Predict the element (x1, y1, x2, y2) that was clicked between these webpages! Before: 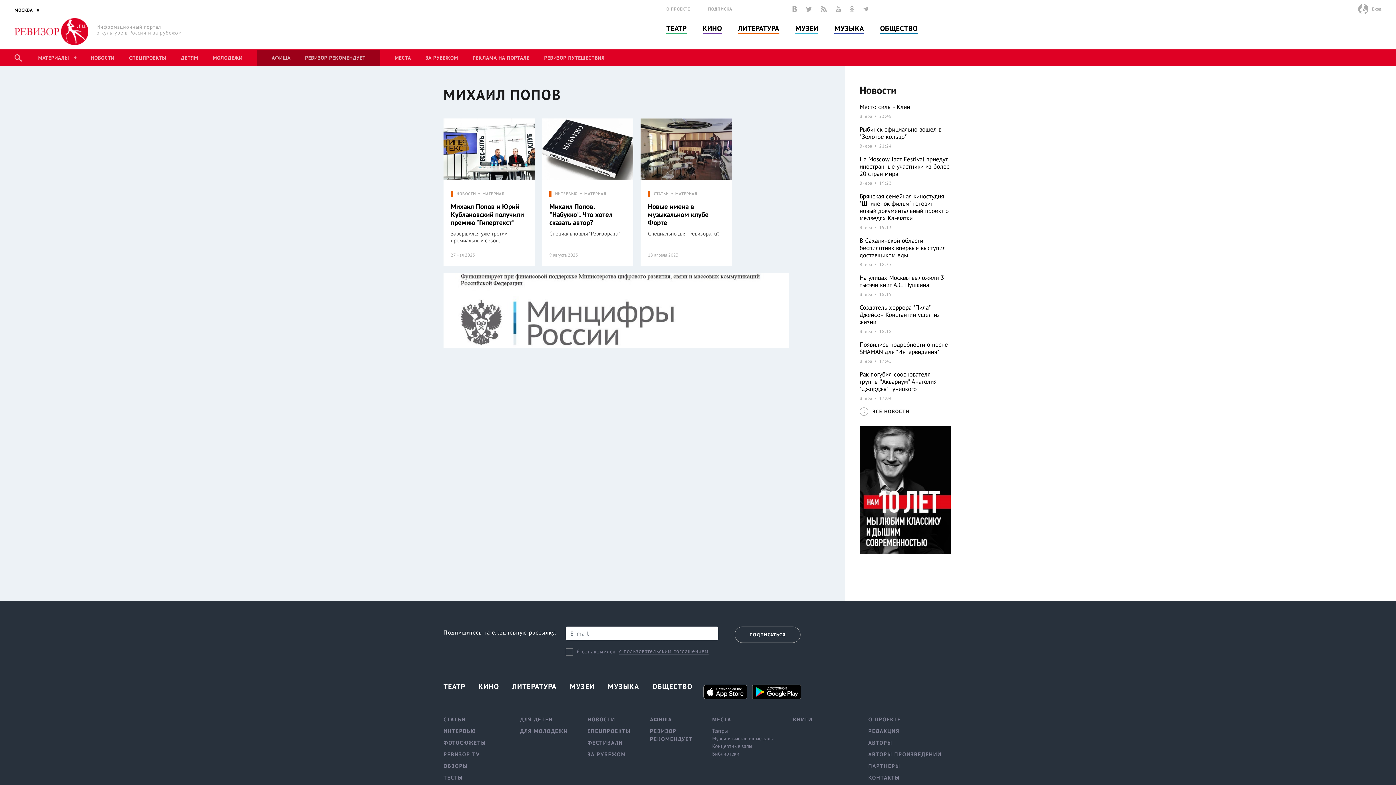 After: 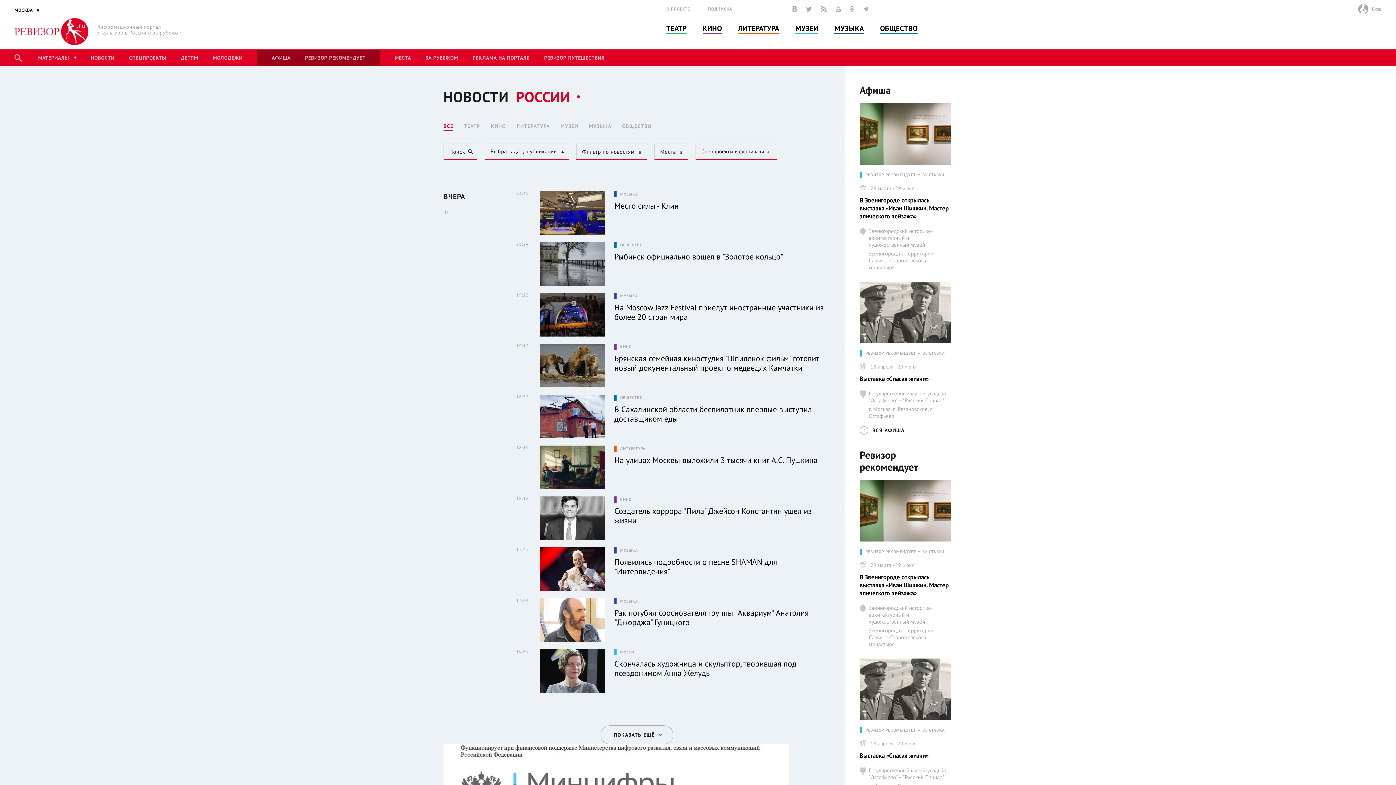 Action: bbox: (90, 54, 114, 61) label: НОВОСТИ